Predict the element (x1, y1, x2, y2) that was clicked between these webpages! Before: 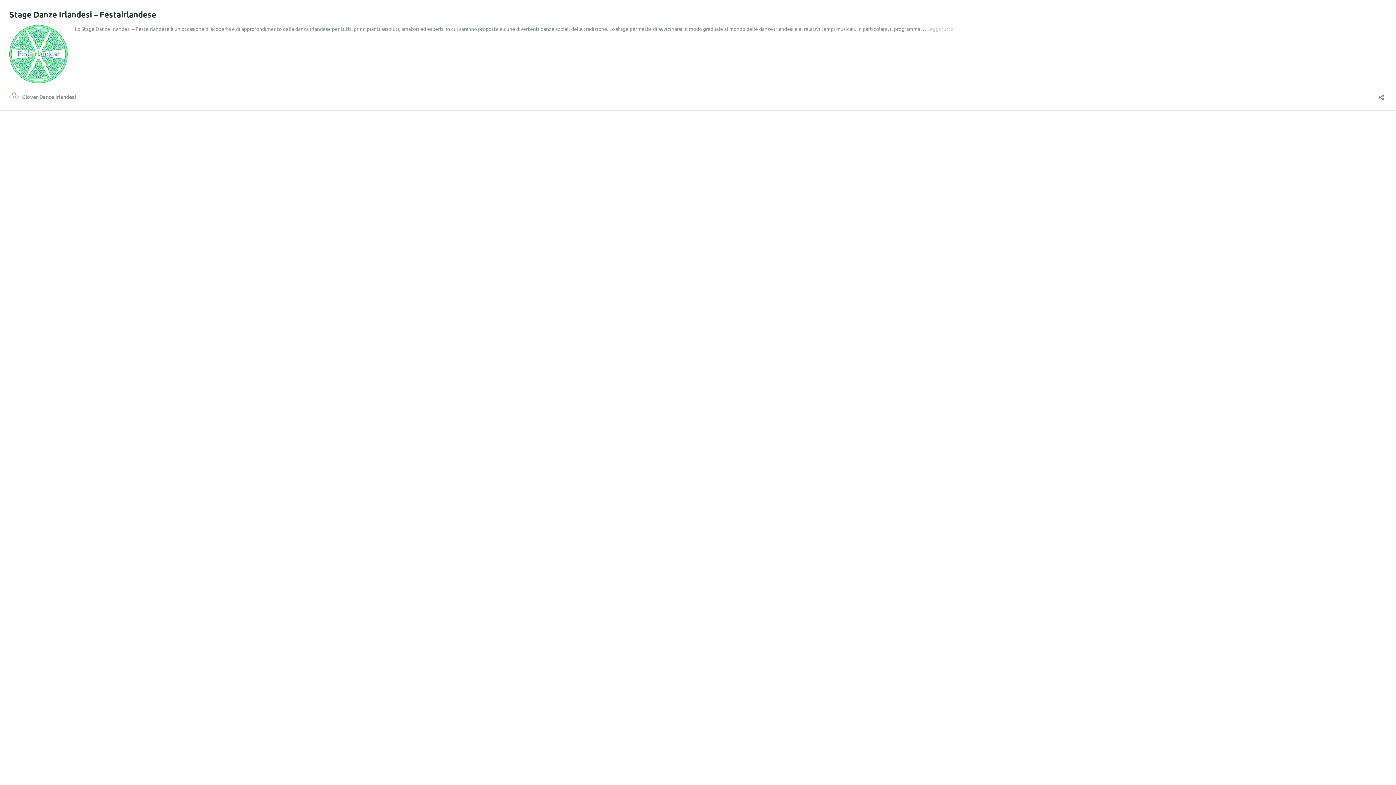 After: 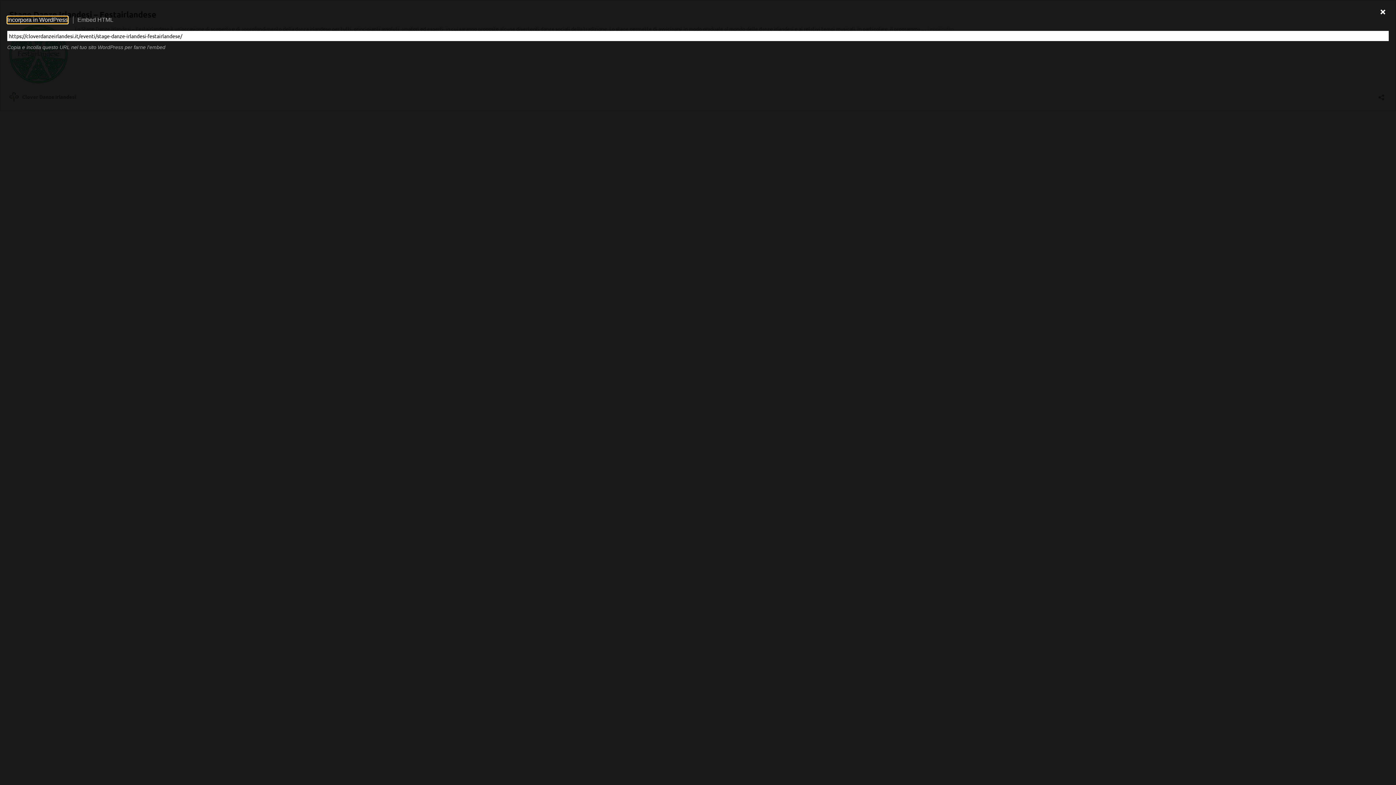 Action: label: Apri la maschera di condivisione bbox: (1376, 89, 1386, 100)